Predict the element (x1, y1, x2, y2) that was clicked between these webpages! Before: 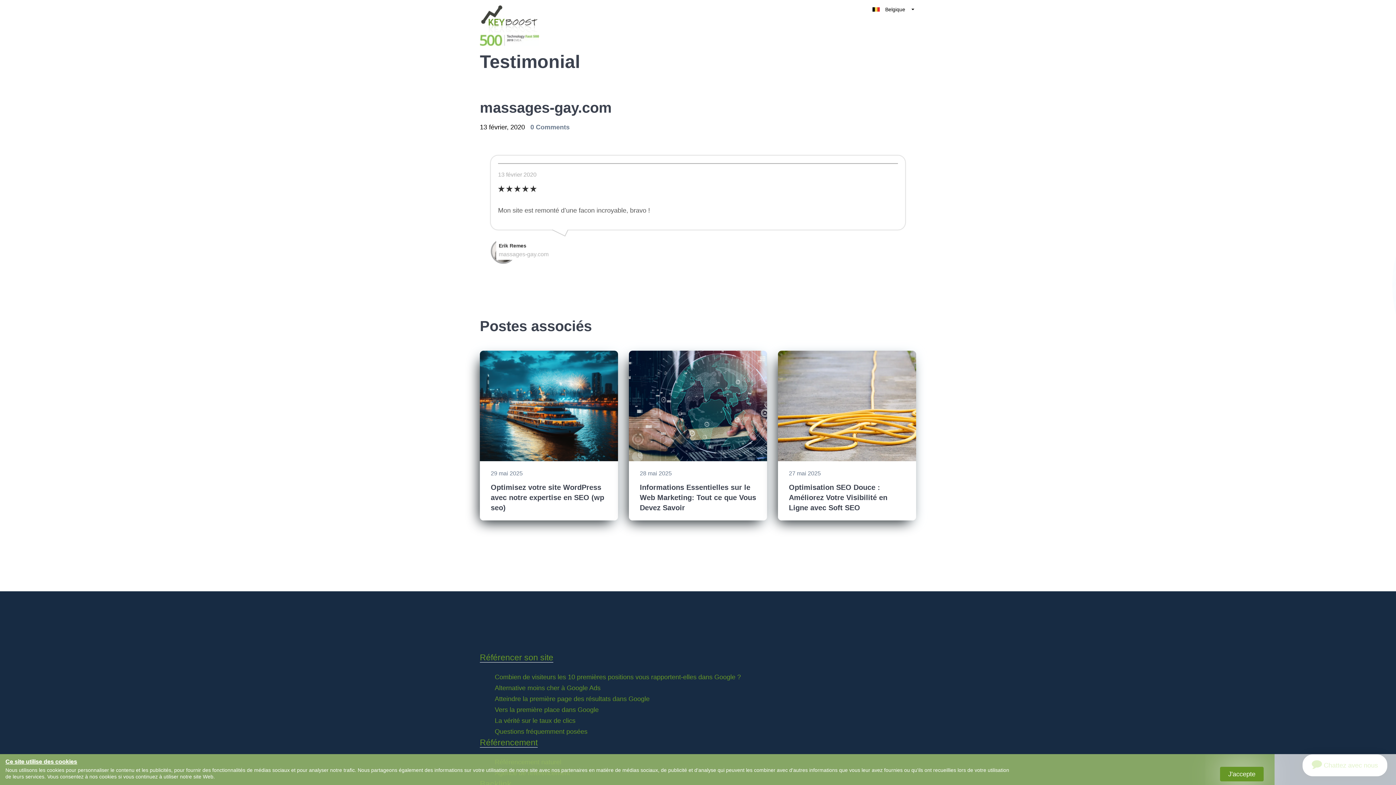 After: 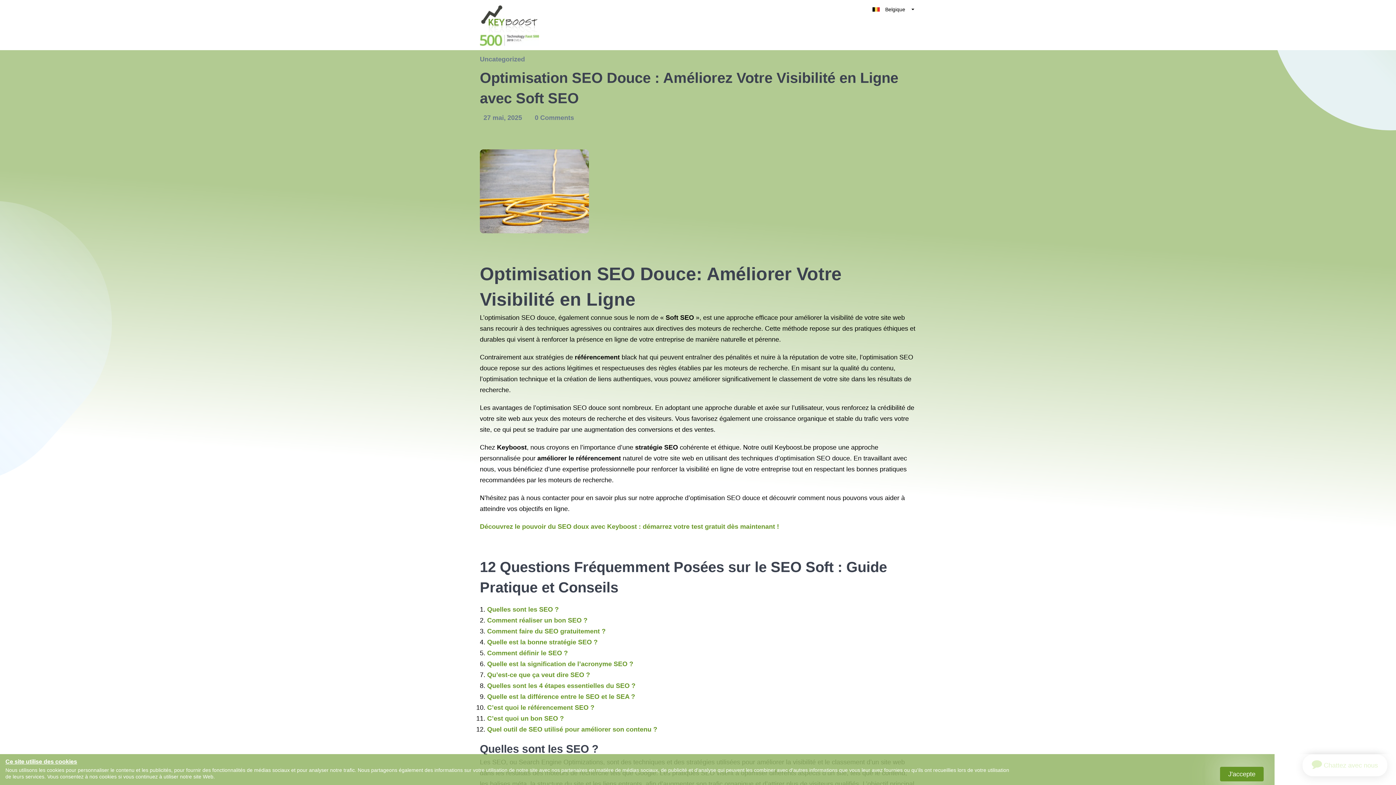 Action: bbox: (778, 350, 916, 520) label: 27 mai 2025
Optimisation SEO Douce : Améliorez Votre Visibilité en Ligne avec Soft SEO